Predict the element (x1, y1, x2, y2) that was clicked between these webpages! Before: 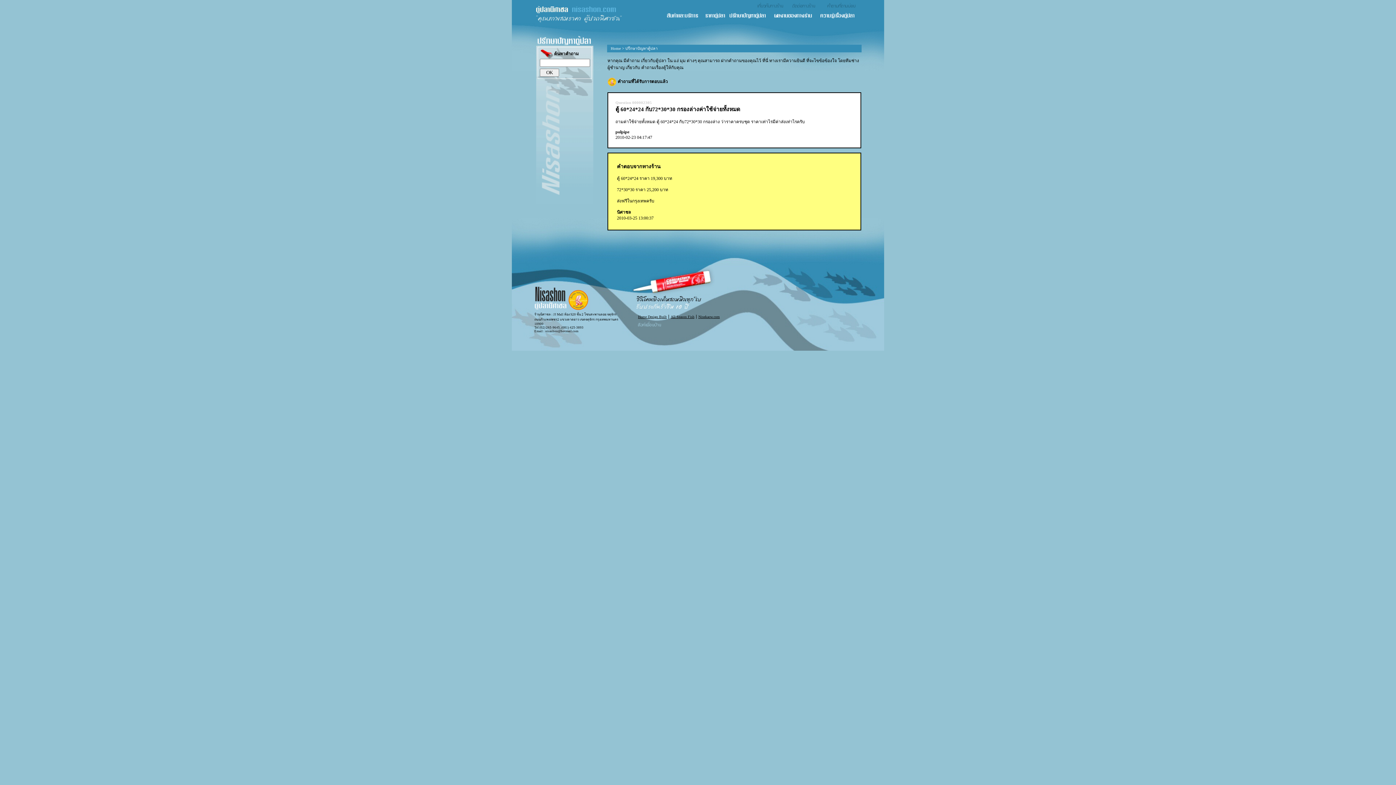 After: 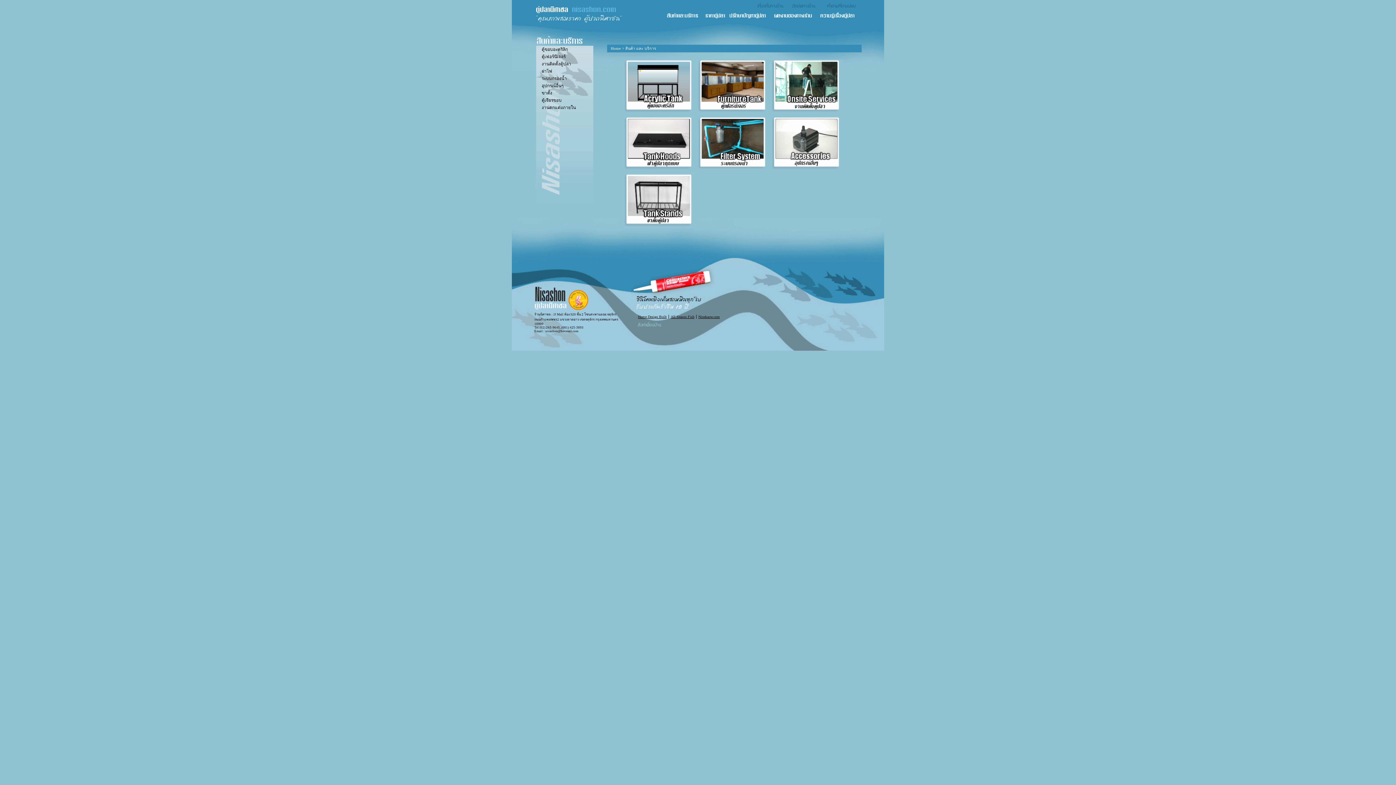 Action: bbox: (666, 10, 705, 21) label: สินค้า และ บริการ